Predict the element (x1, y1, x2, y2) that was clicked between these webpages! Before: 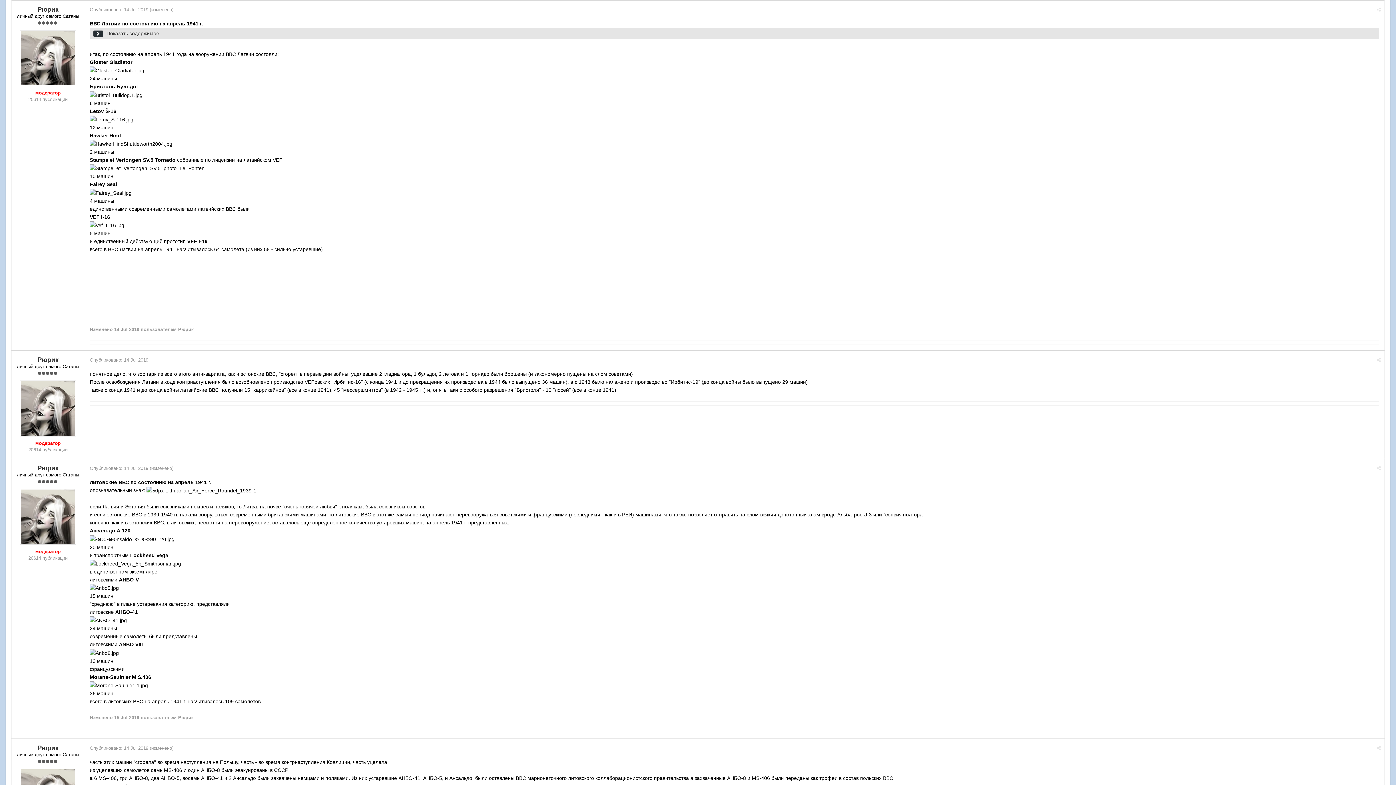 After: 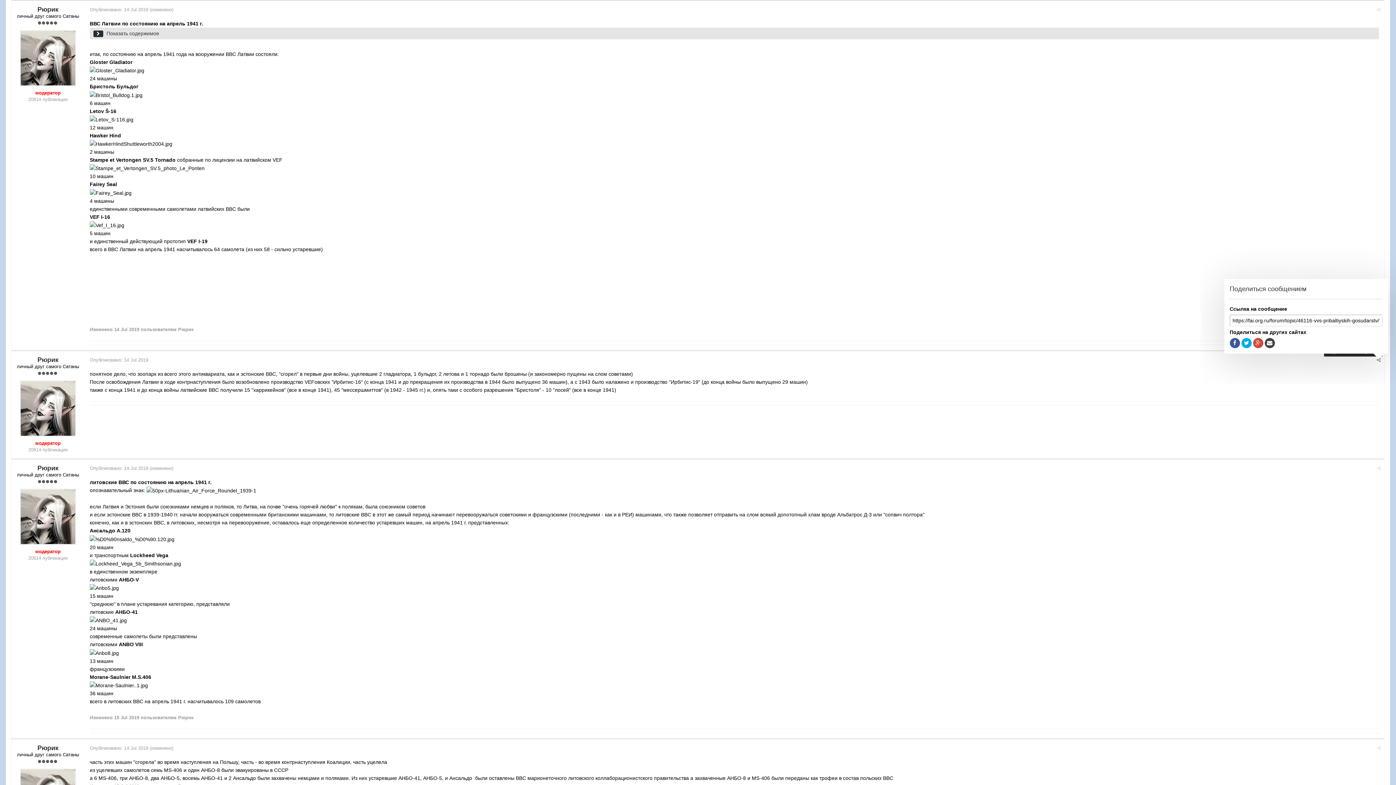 Action: bbox: (1377, 357, 1381, 362)